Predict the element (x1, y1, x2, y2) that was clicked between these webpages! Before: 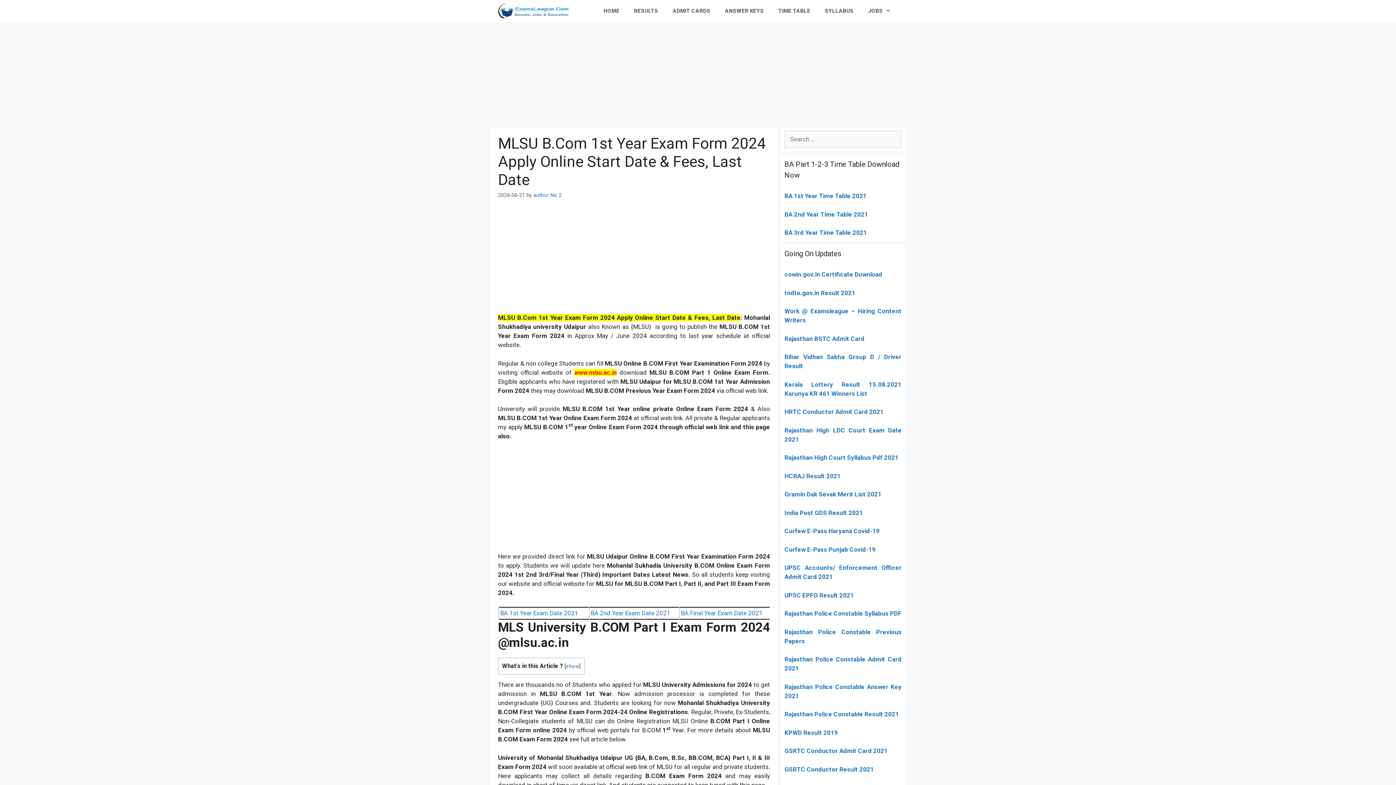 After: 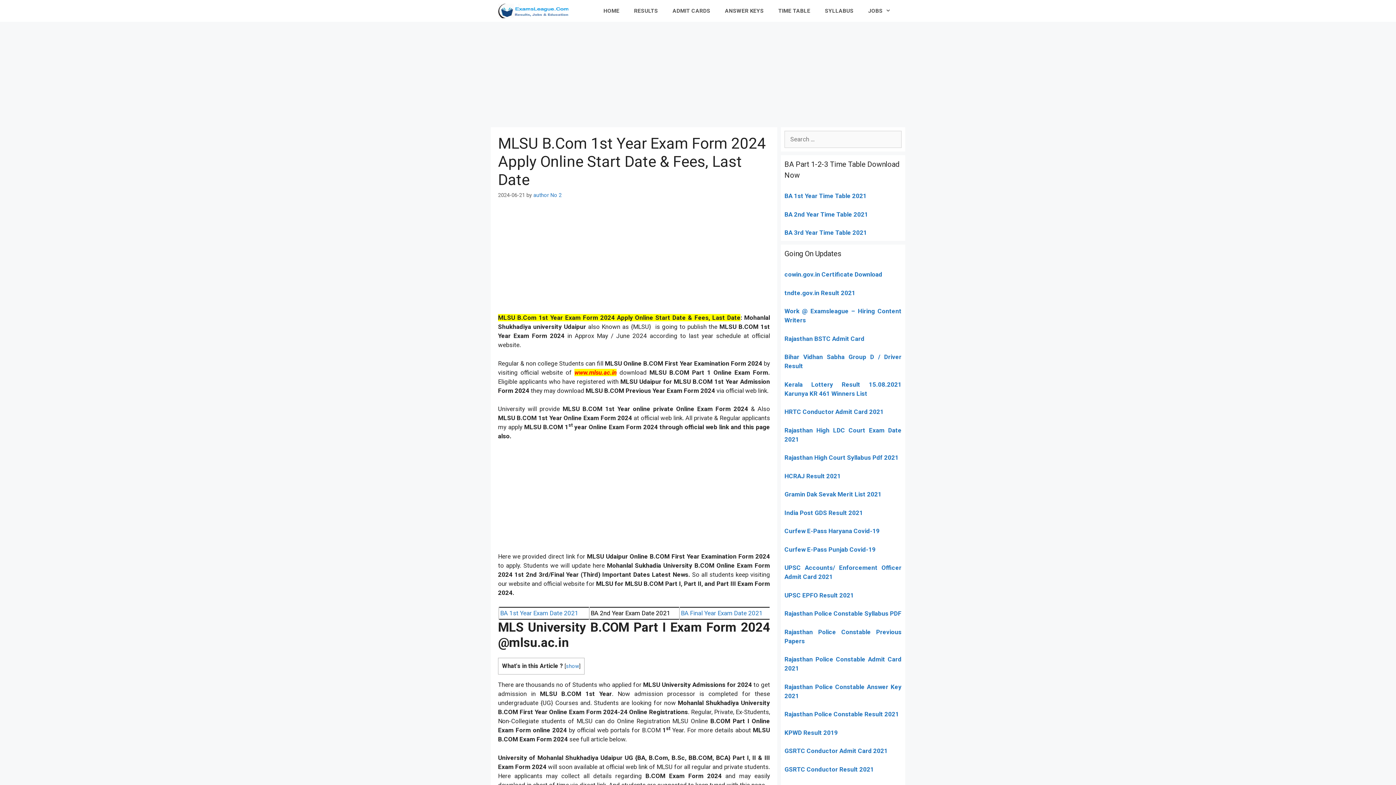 Action: label: BA 2nd Year Exam Date 2021 bbox: (590, 609, 670, 617)